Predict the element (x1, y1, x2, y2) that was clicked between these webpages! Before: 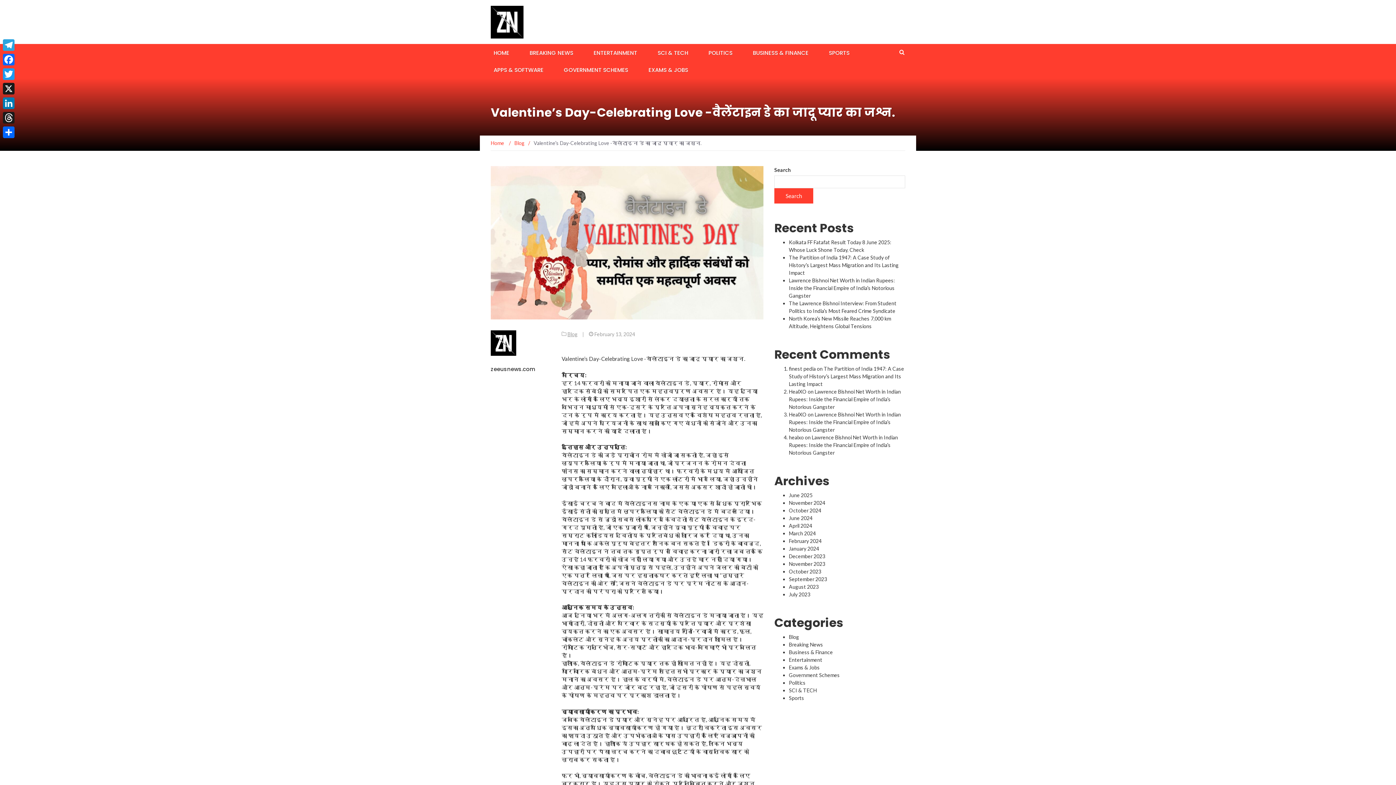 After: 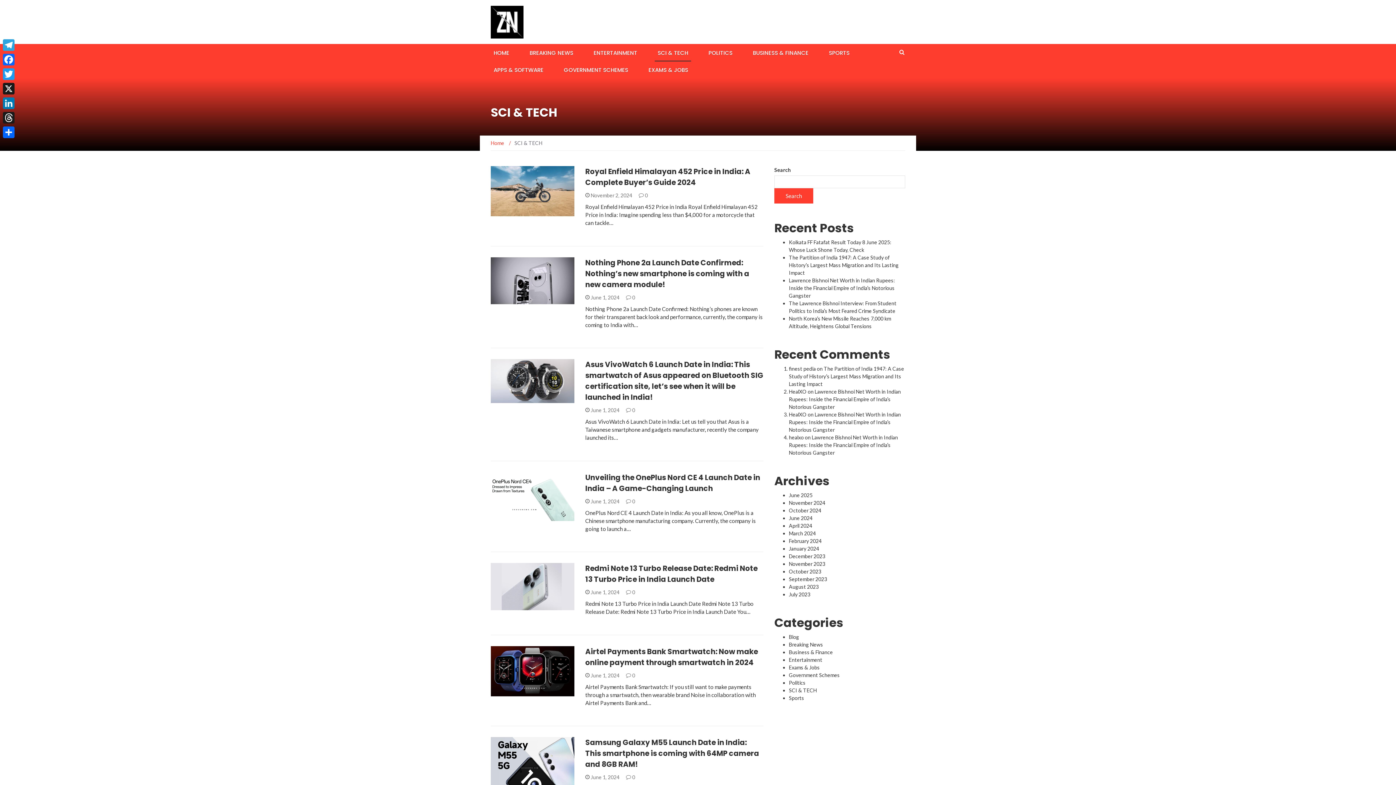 Action: label: SCI & TECH bbox: (789, 687, 817, 693)